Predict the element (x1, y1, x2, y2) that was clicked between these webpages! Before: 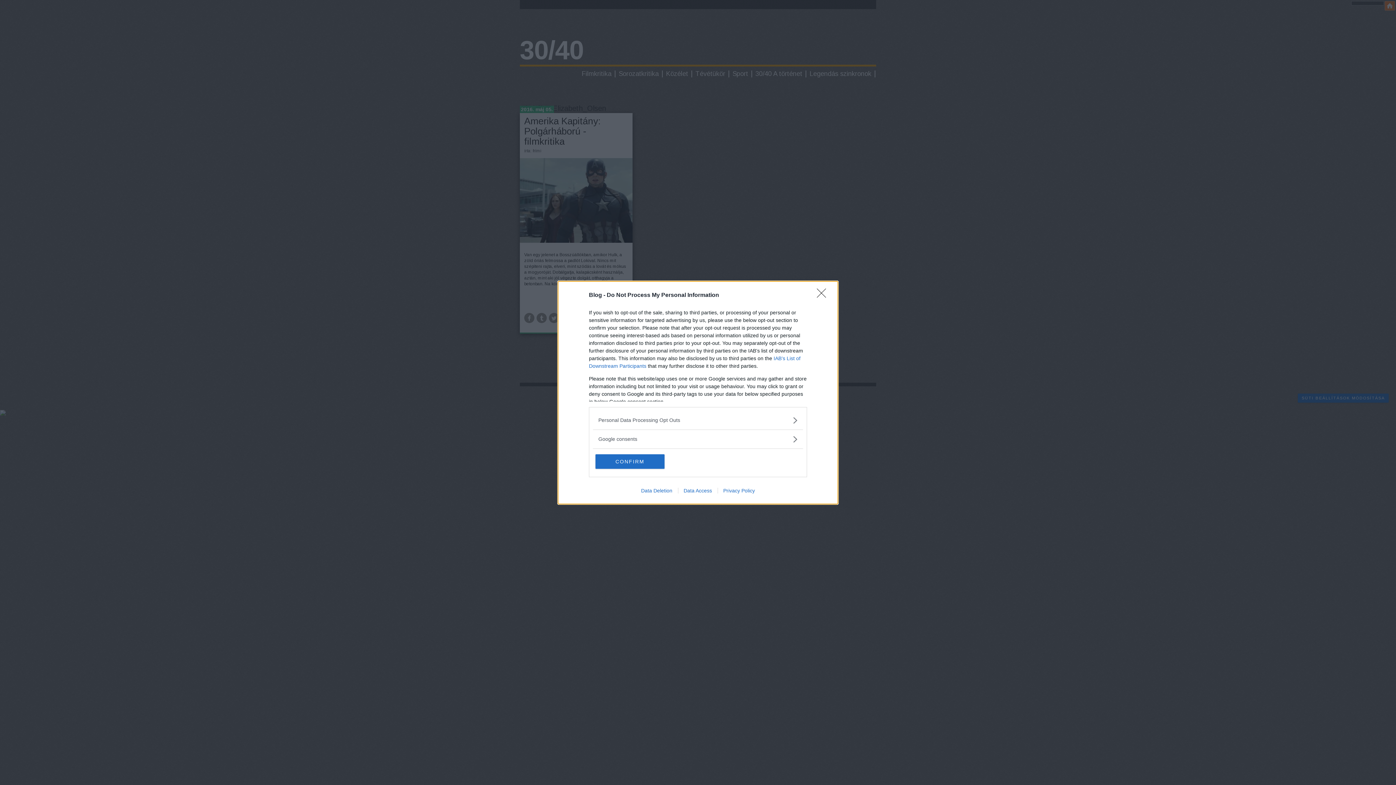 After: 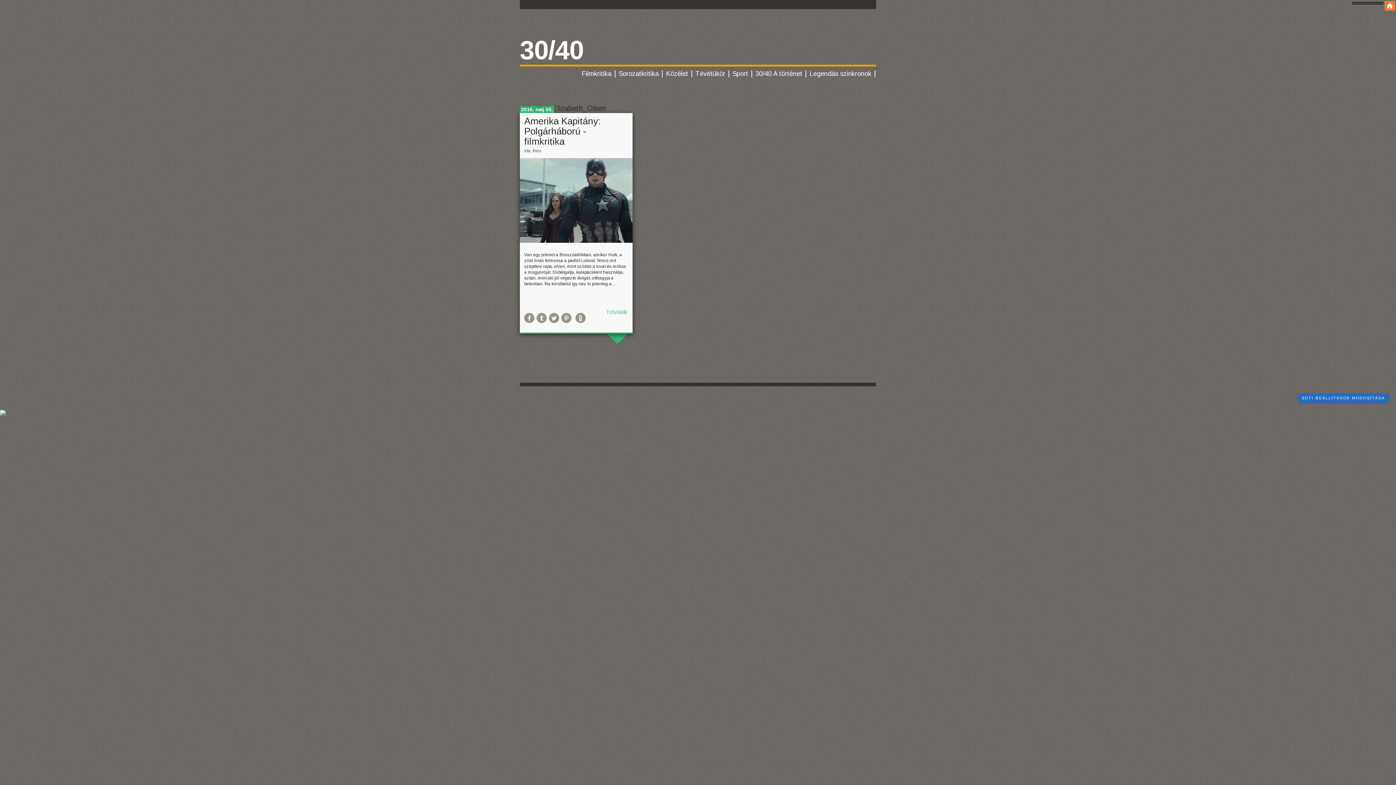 Action: bbox: (817, 288, 830, 302) label: Close